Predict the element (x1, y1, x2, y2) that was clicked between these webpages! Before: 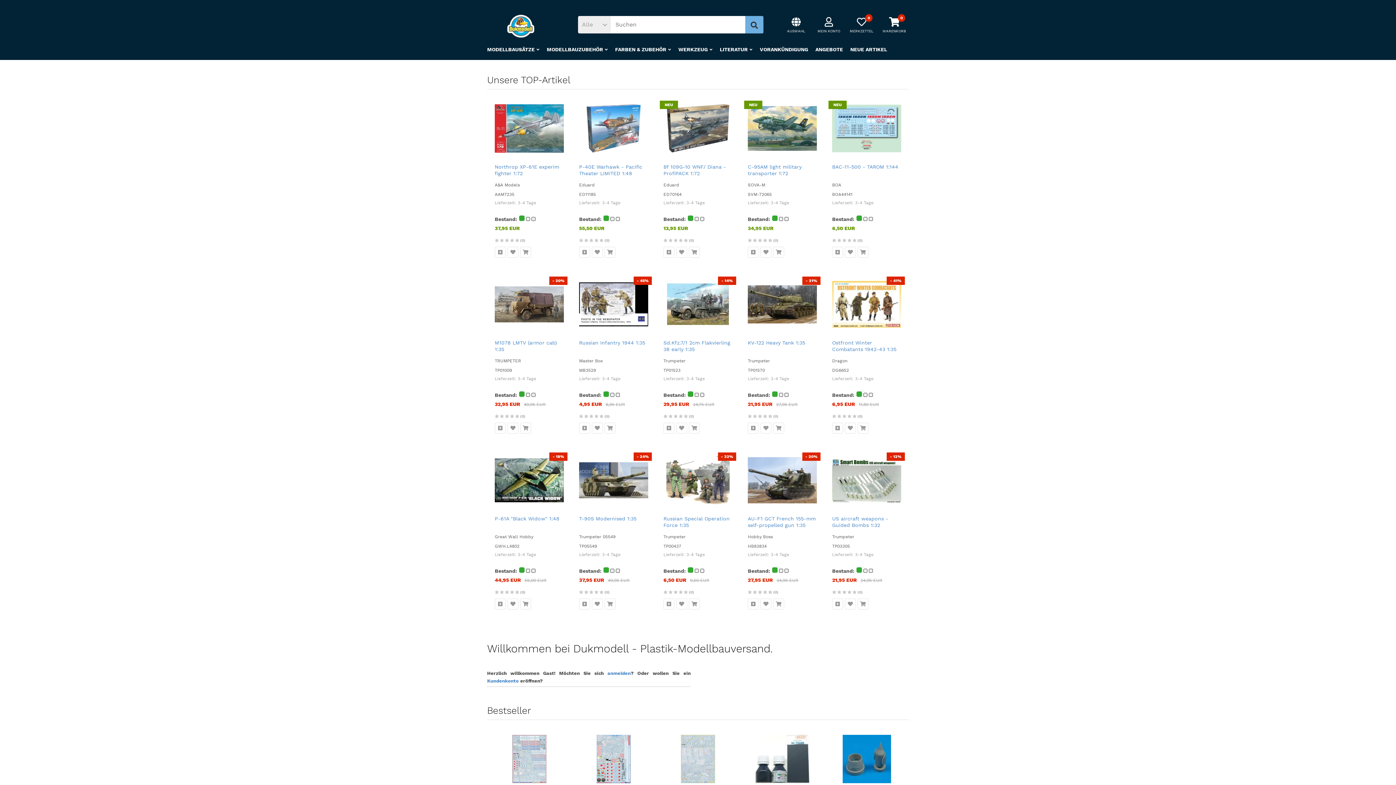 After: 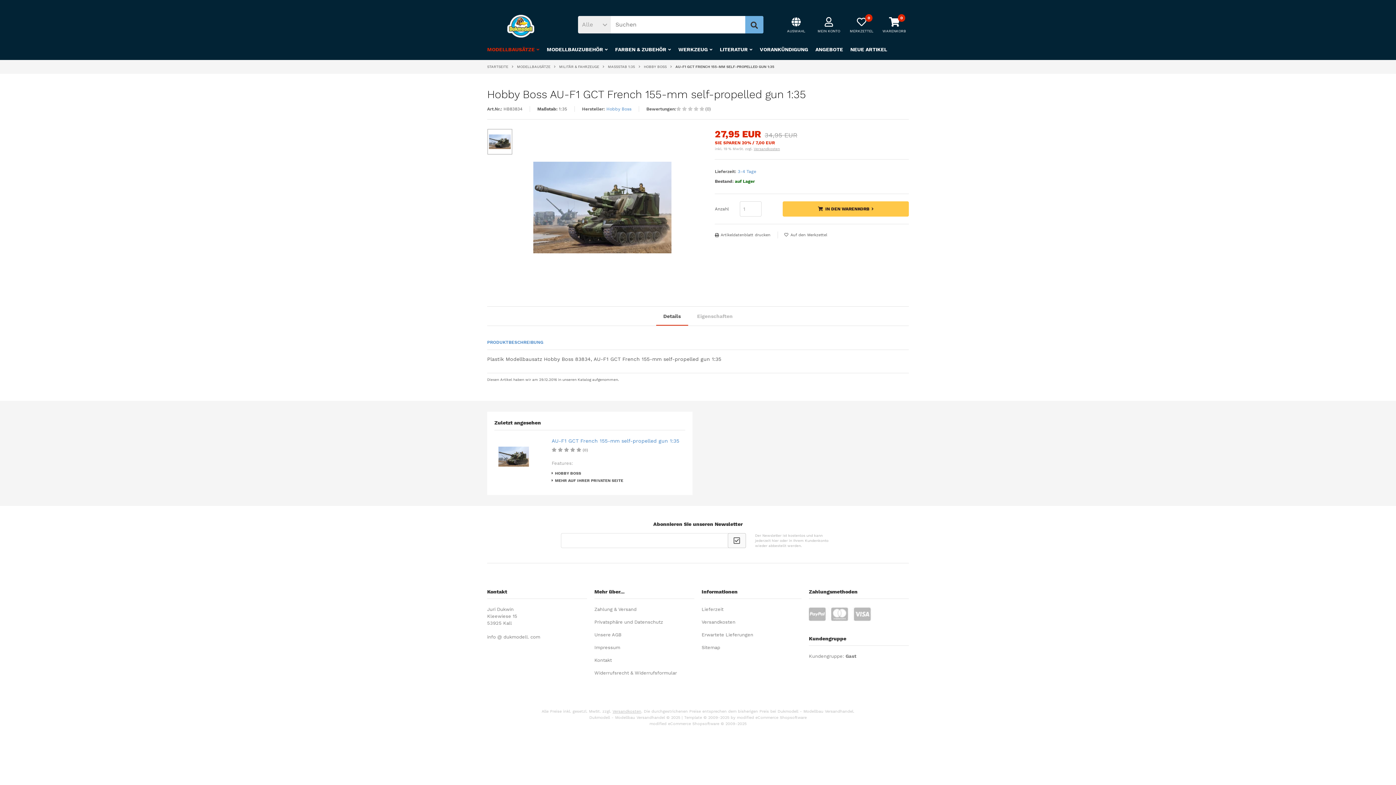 Action: bbox: (748, 601, 758, 607)